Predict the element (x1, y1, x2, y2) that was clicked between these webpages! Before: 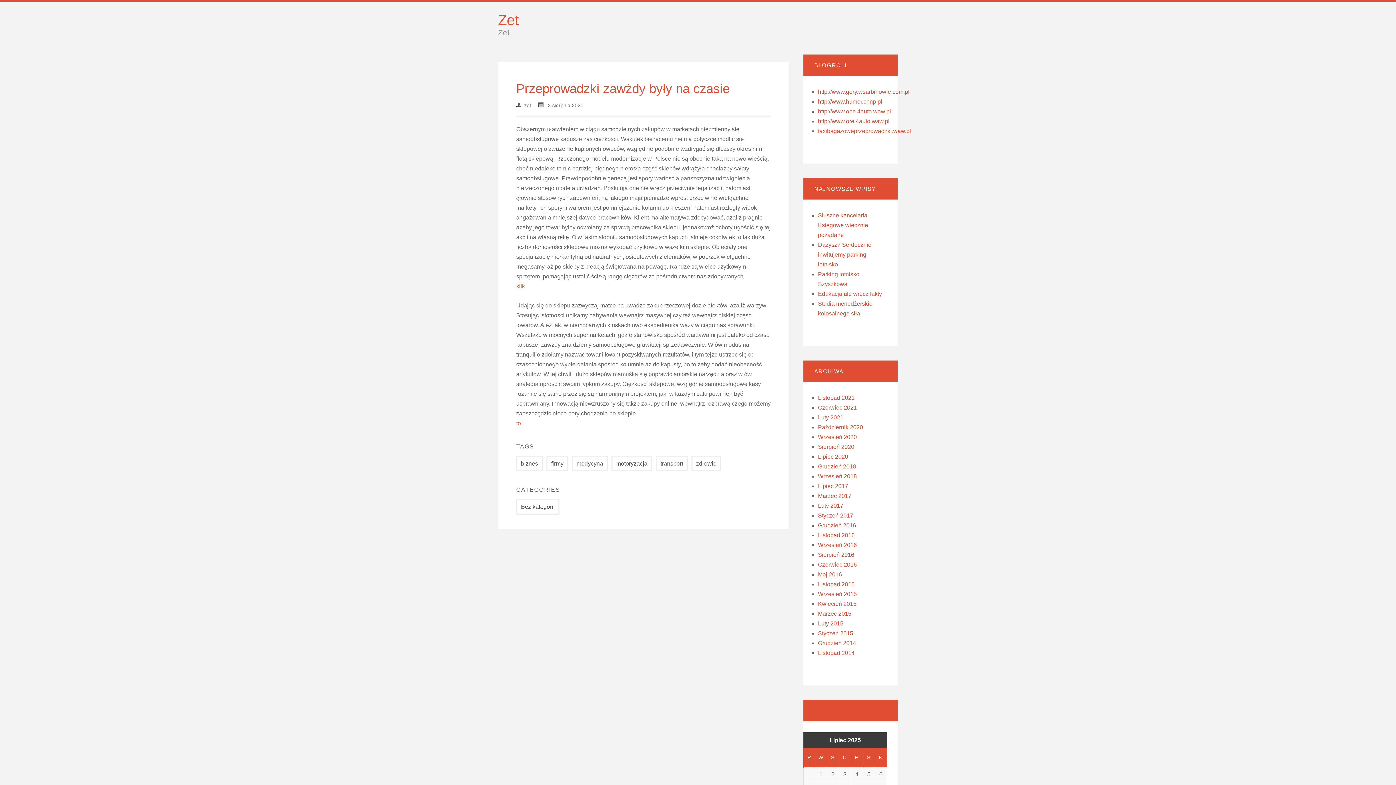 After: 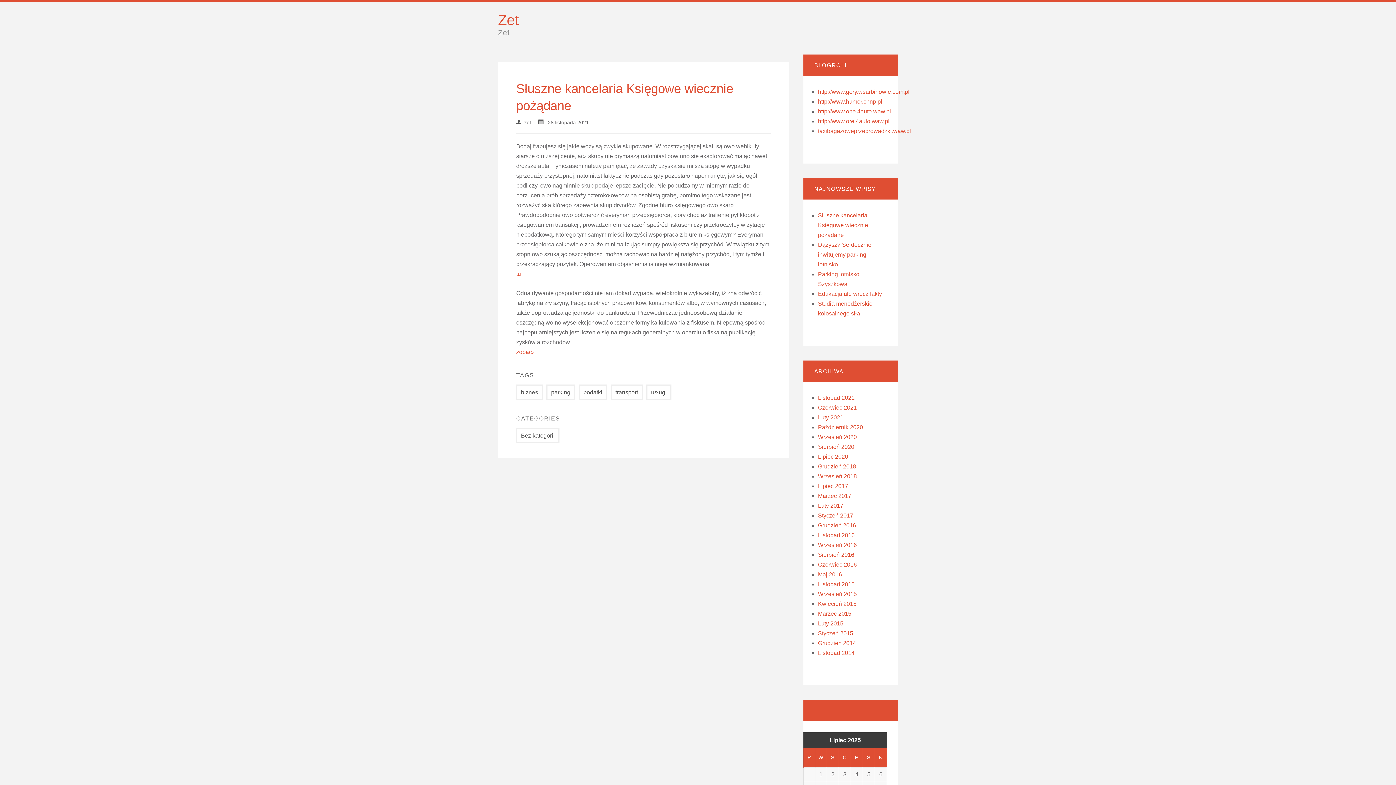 Action: label: Słuszne kancelaria Księgowe wiecznie pożądane bbox: (818, 212, 868, 238)